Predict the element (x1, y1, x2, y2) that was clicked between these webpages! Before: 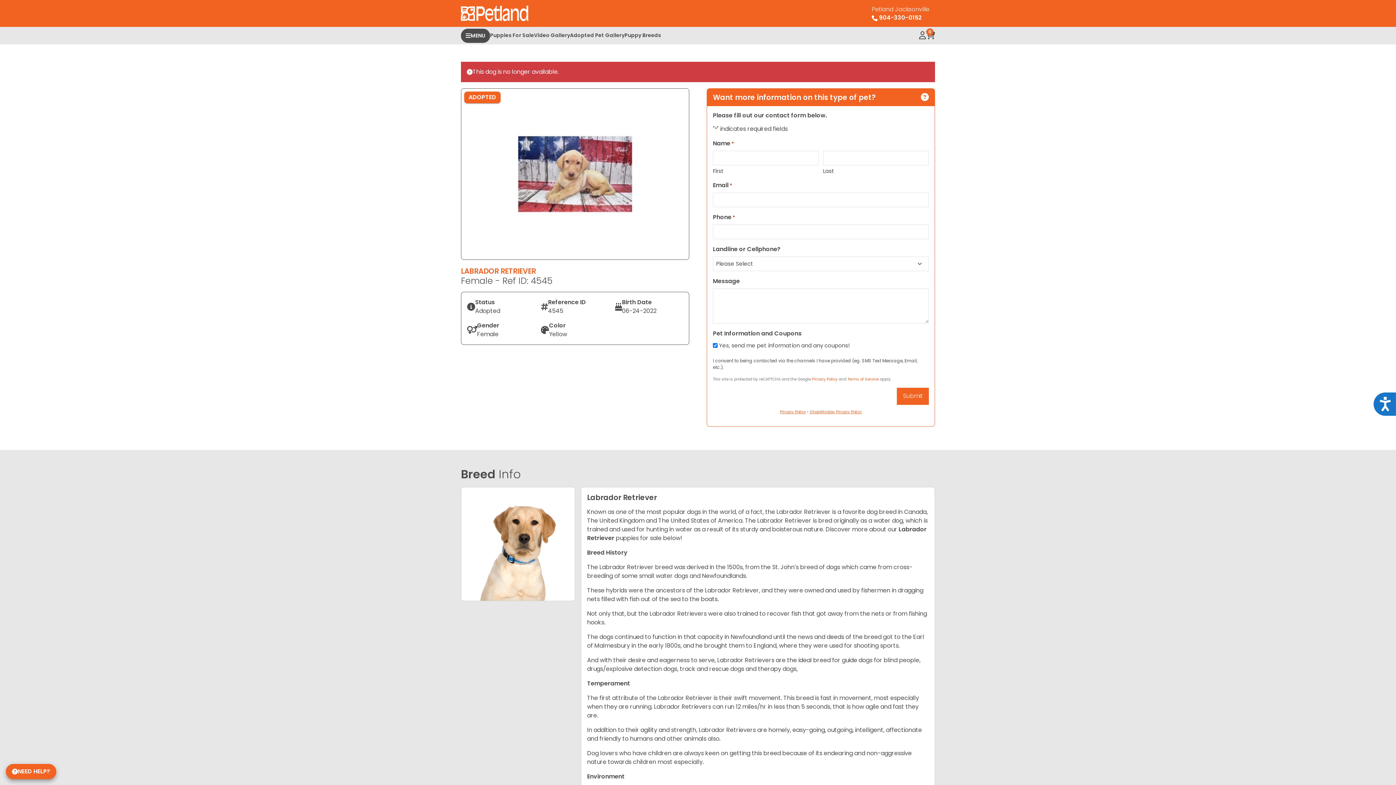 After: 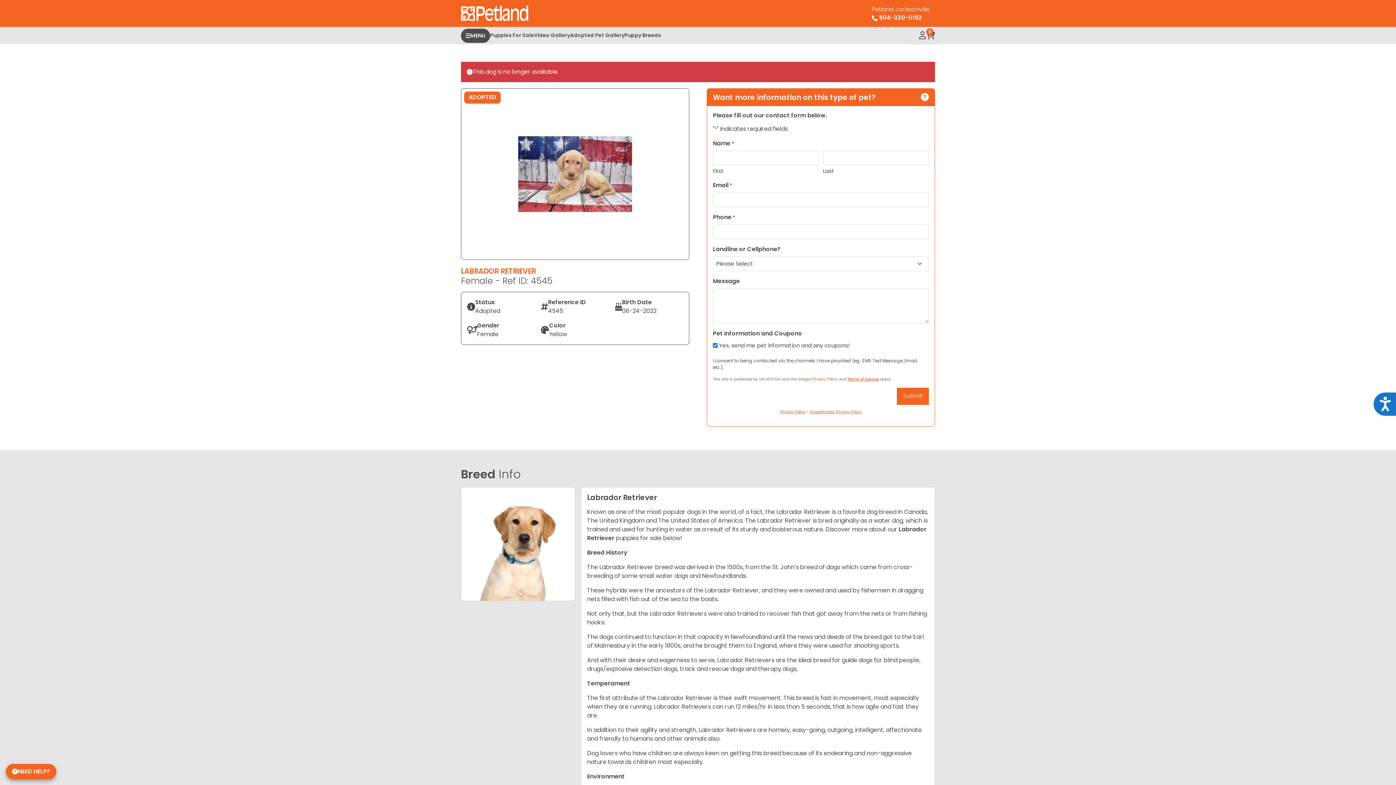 Action: bbox: (847, 376, 878, 382) label: Terms of Service